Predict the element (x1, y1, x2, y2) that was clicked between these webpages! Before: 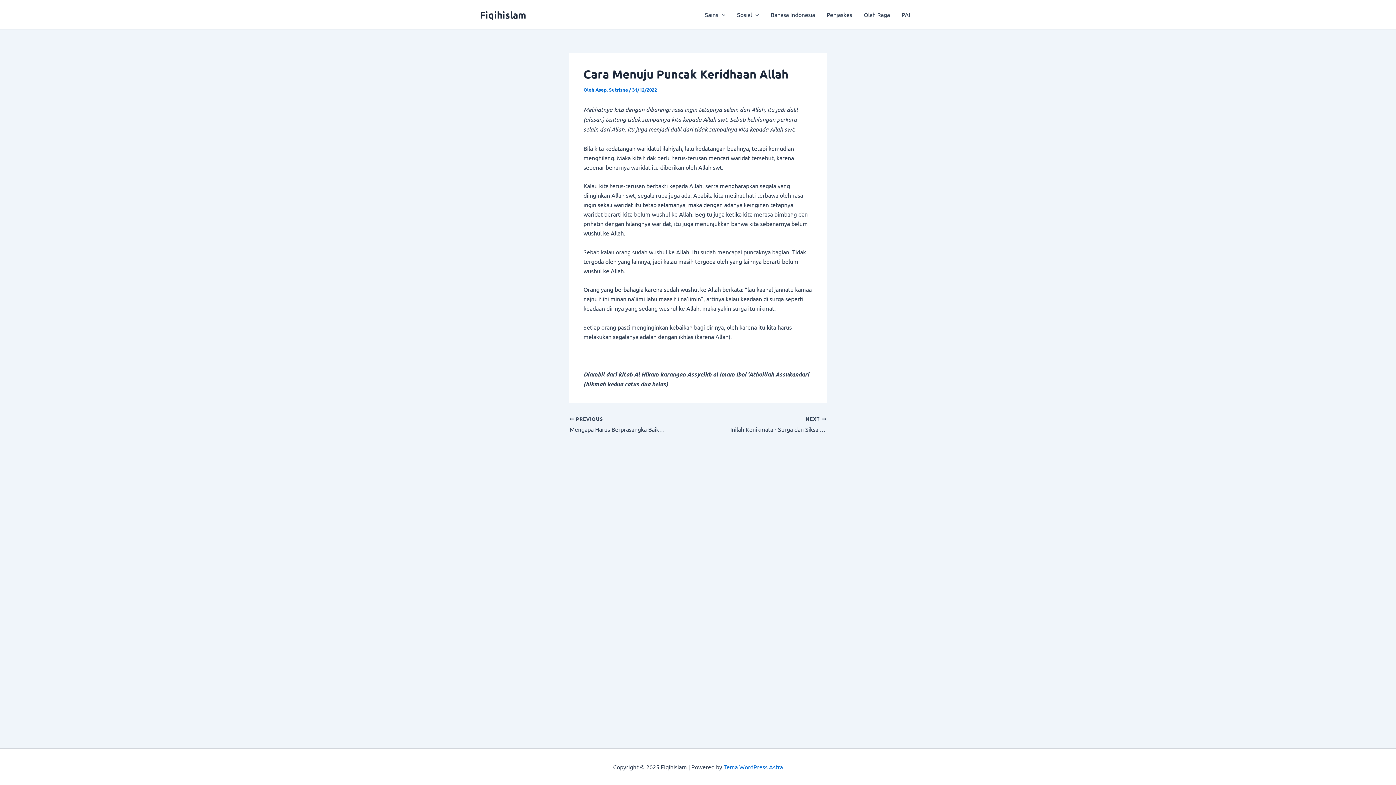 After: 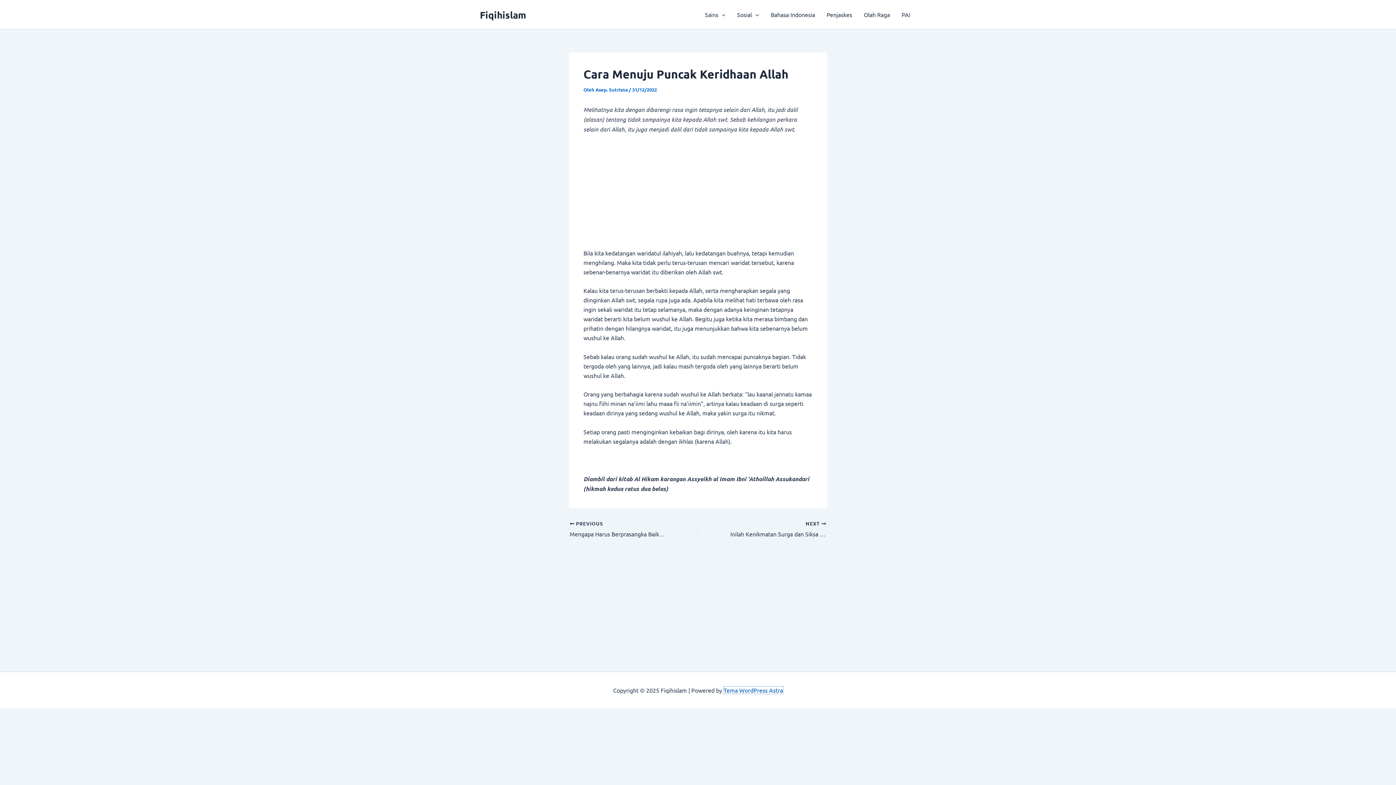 Action: label: Tema WordPress Astra bbox: (723, 763, 783, 770)